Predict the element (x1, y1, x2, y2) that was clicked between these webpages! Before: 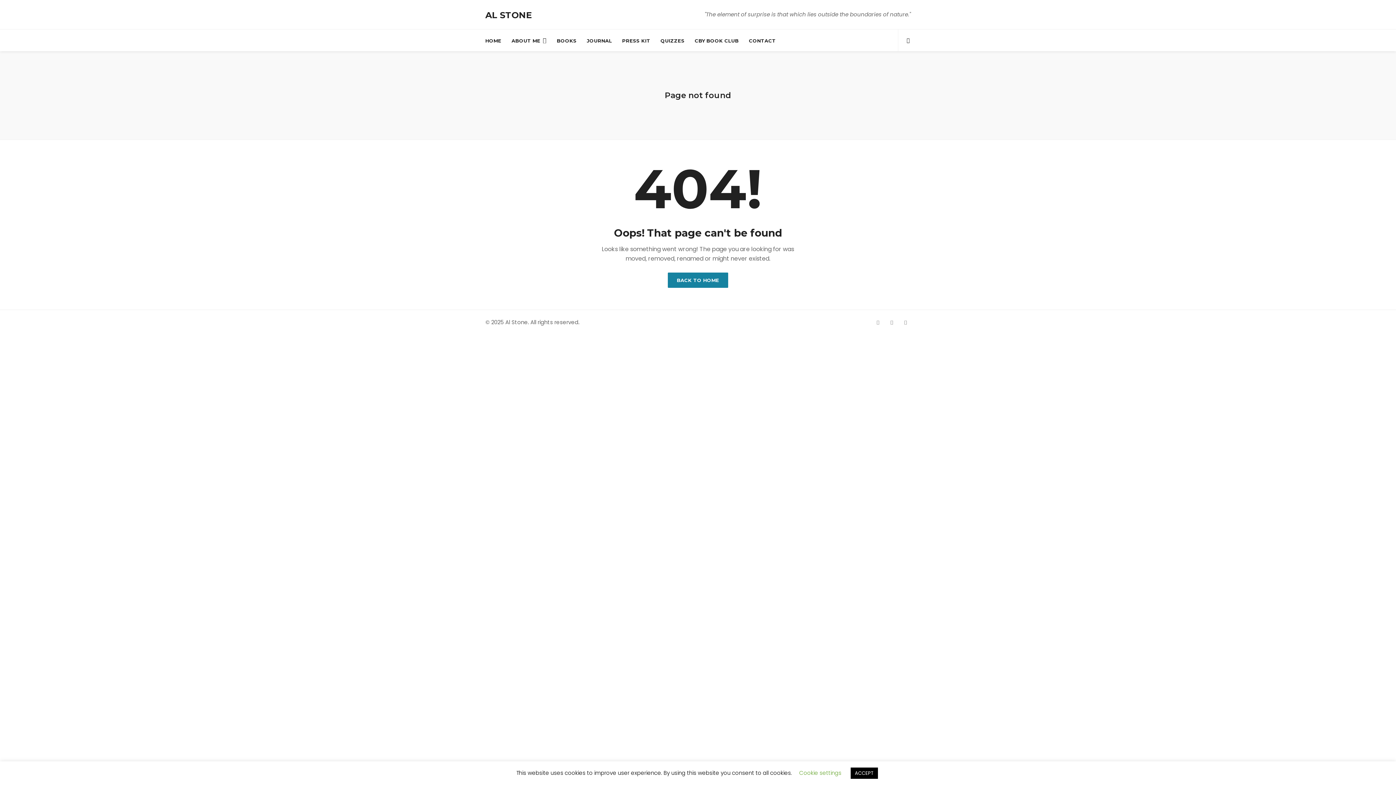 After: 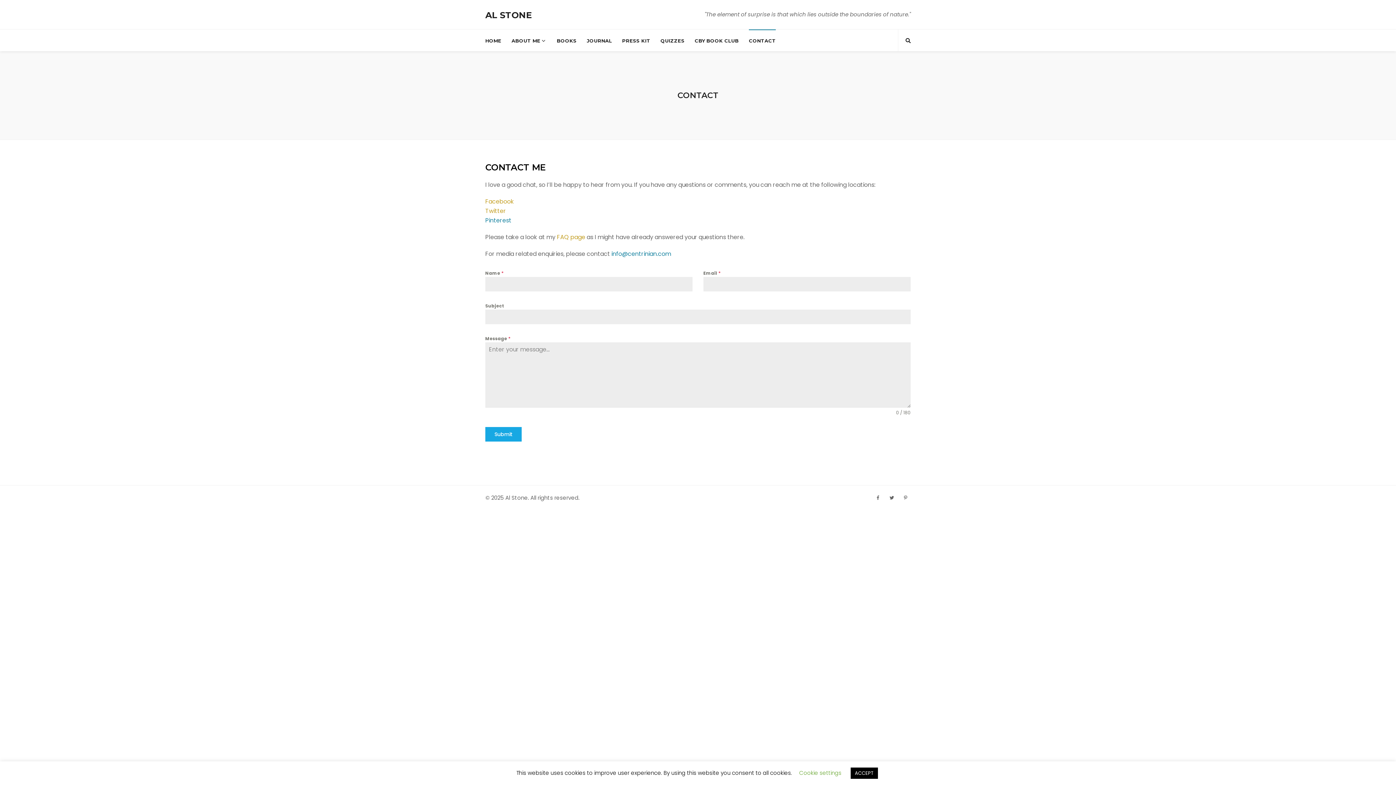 Action: label: CONTACT bbox: (749, 29, 776, 51)